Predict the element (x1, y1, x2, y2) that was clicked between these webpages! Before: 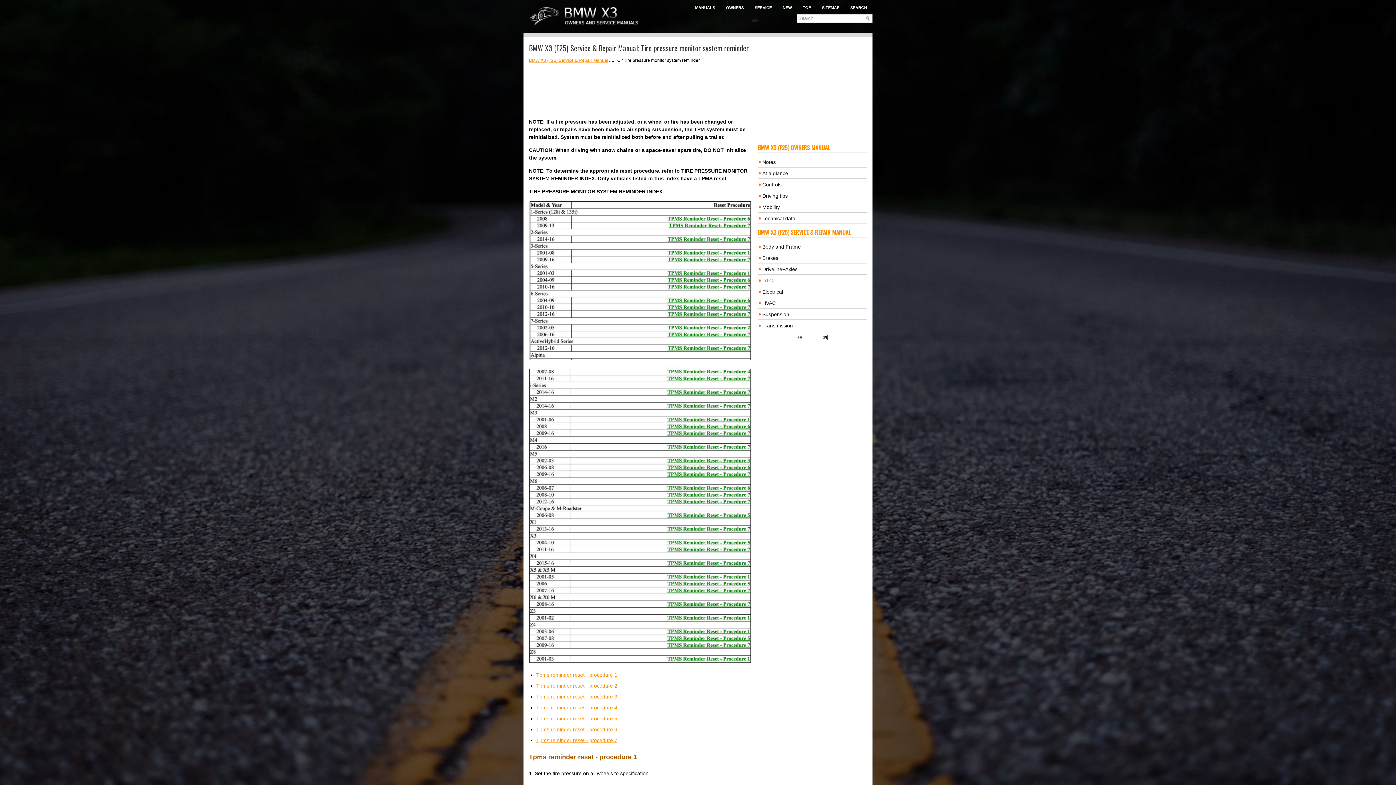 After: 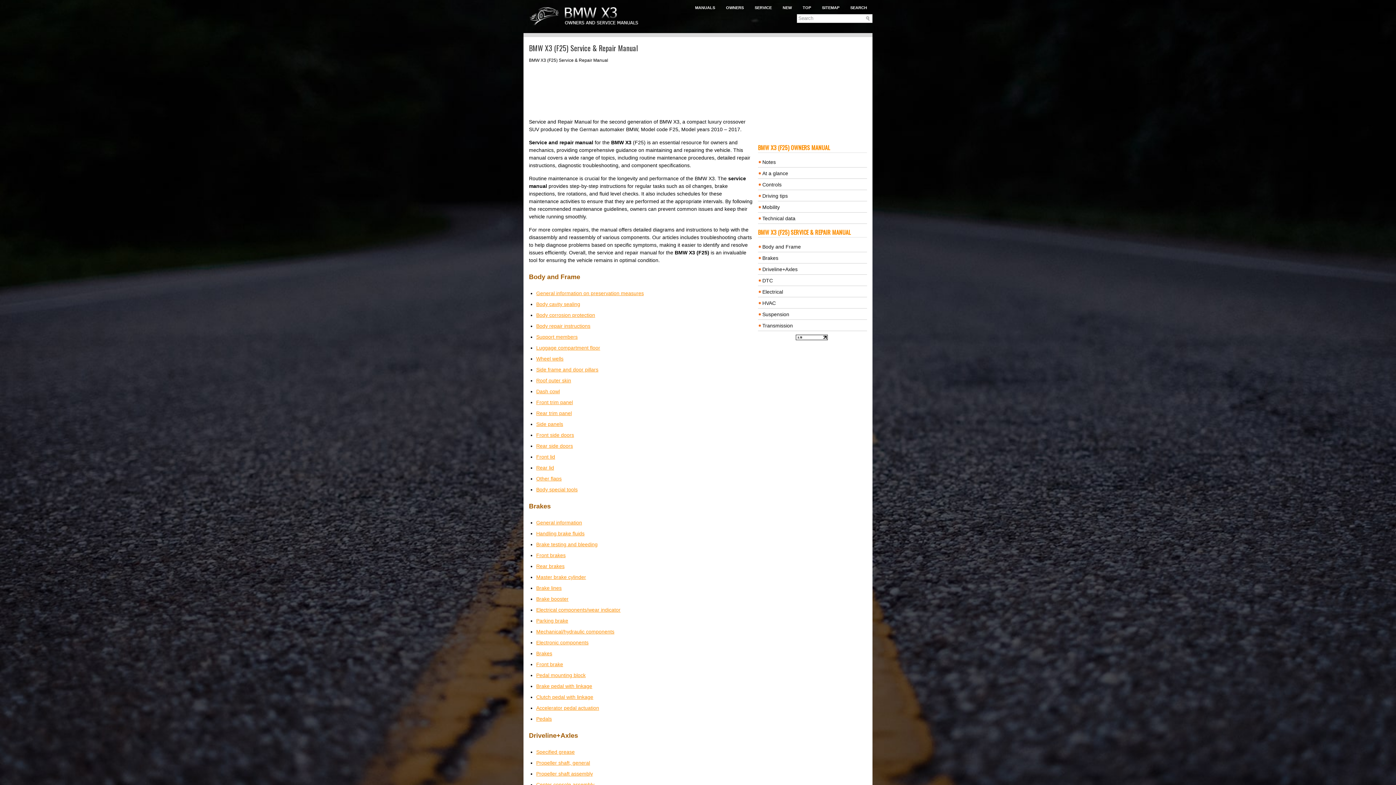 Action: bbox: (749, 1, 777, 13) label: SERVICE